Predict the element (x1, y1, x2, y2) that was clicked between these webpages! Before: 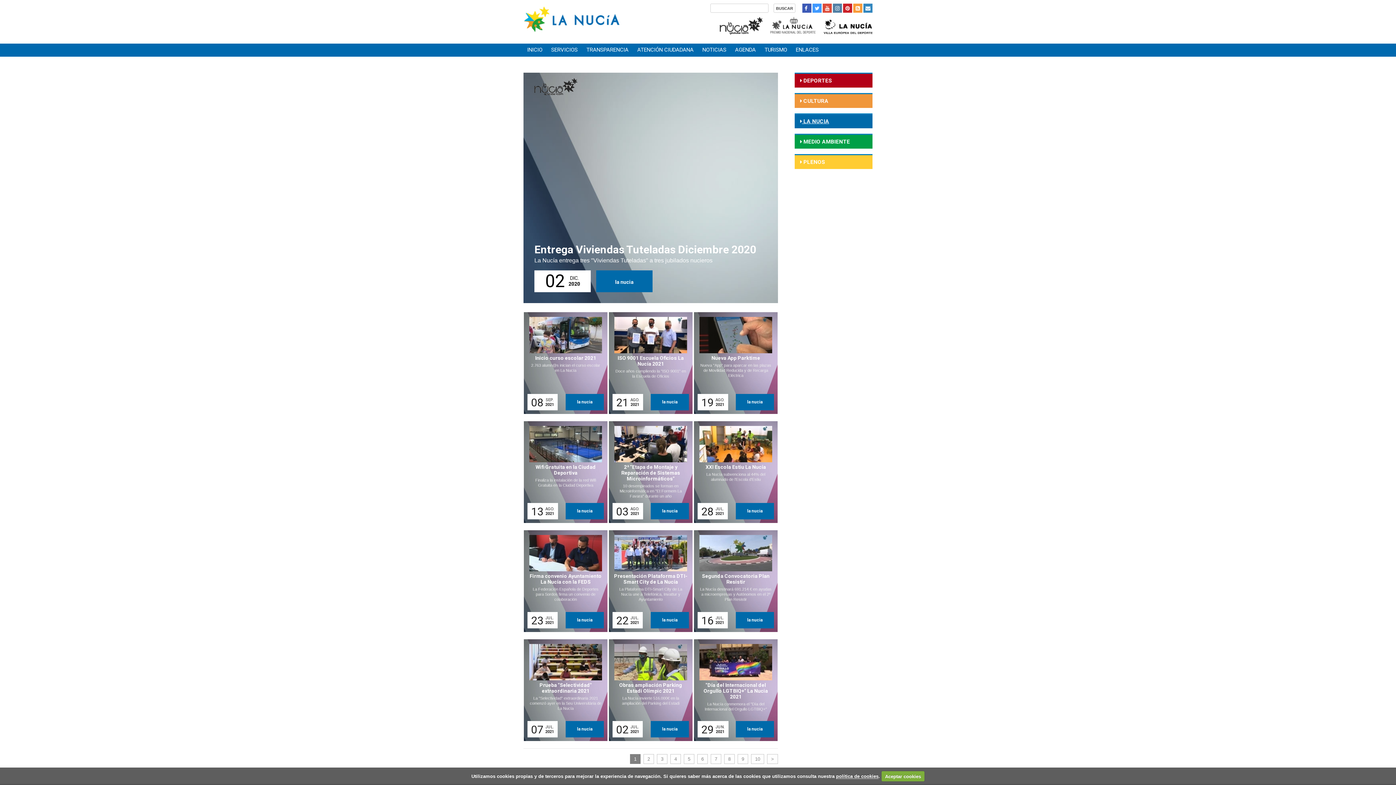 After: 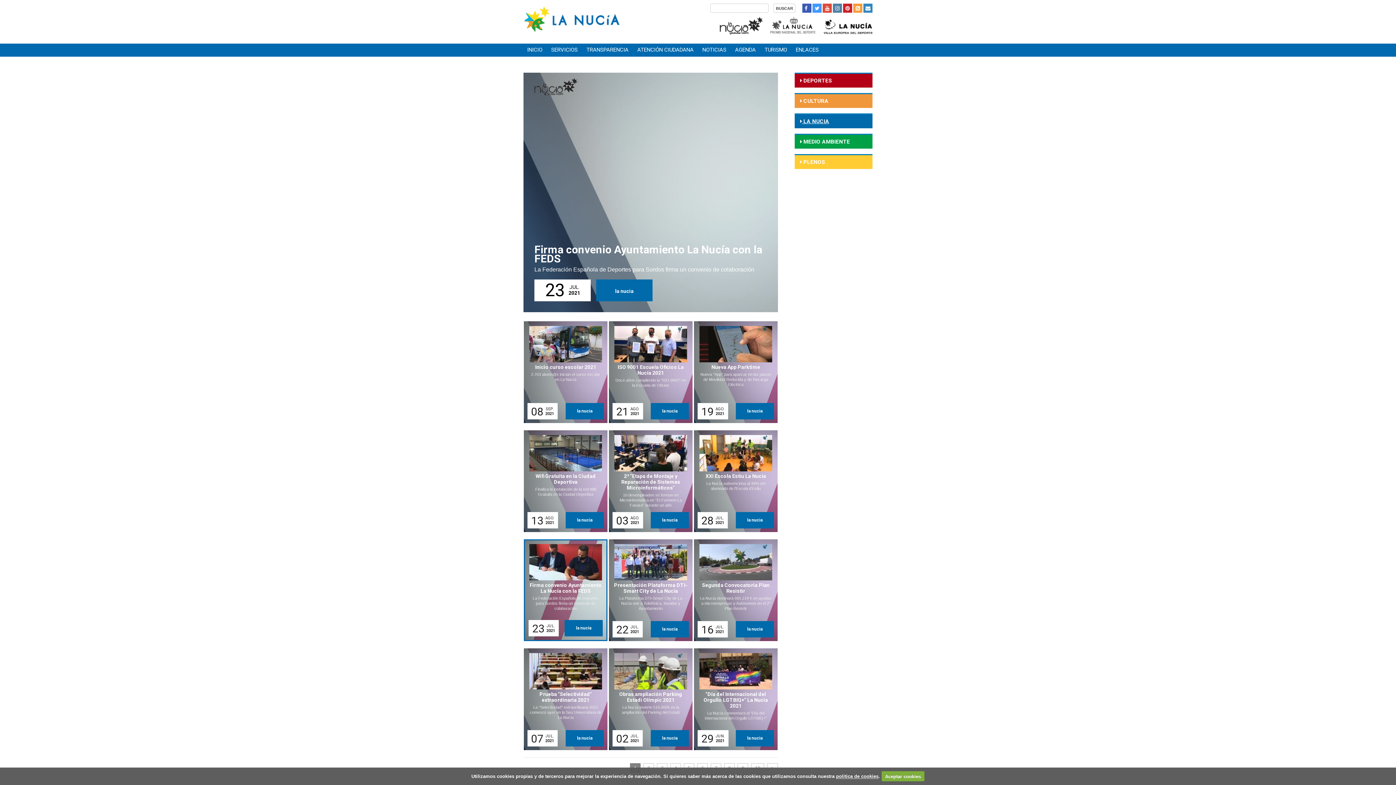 Action: bbox: (527, 534, 598, 628)